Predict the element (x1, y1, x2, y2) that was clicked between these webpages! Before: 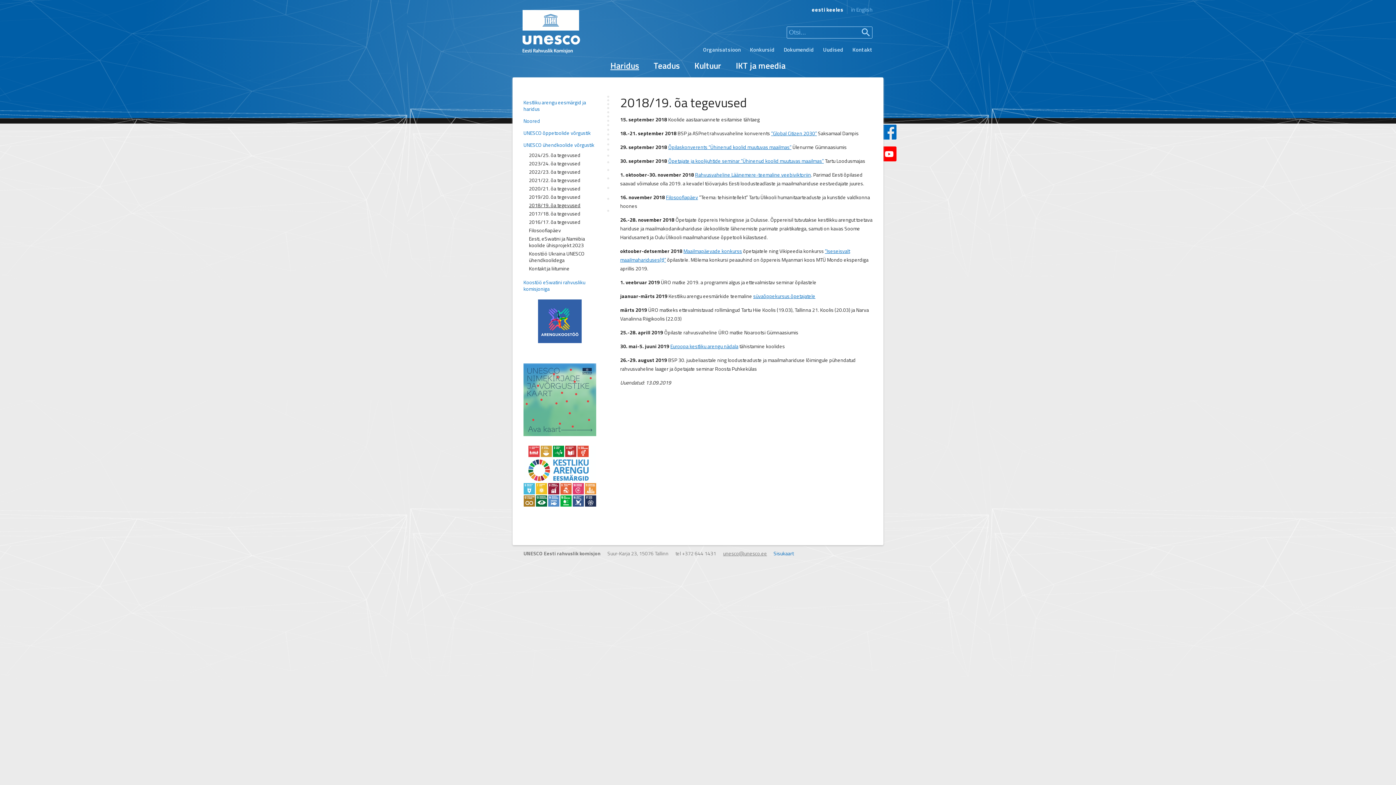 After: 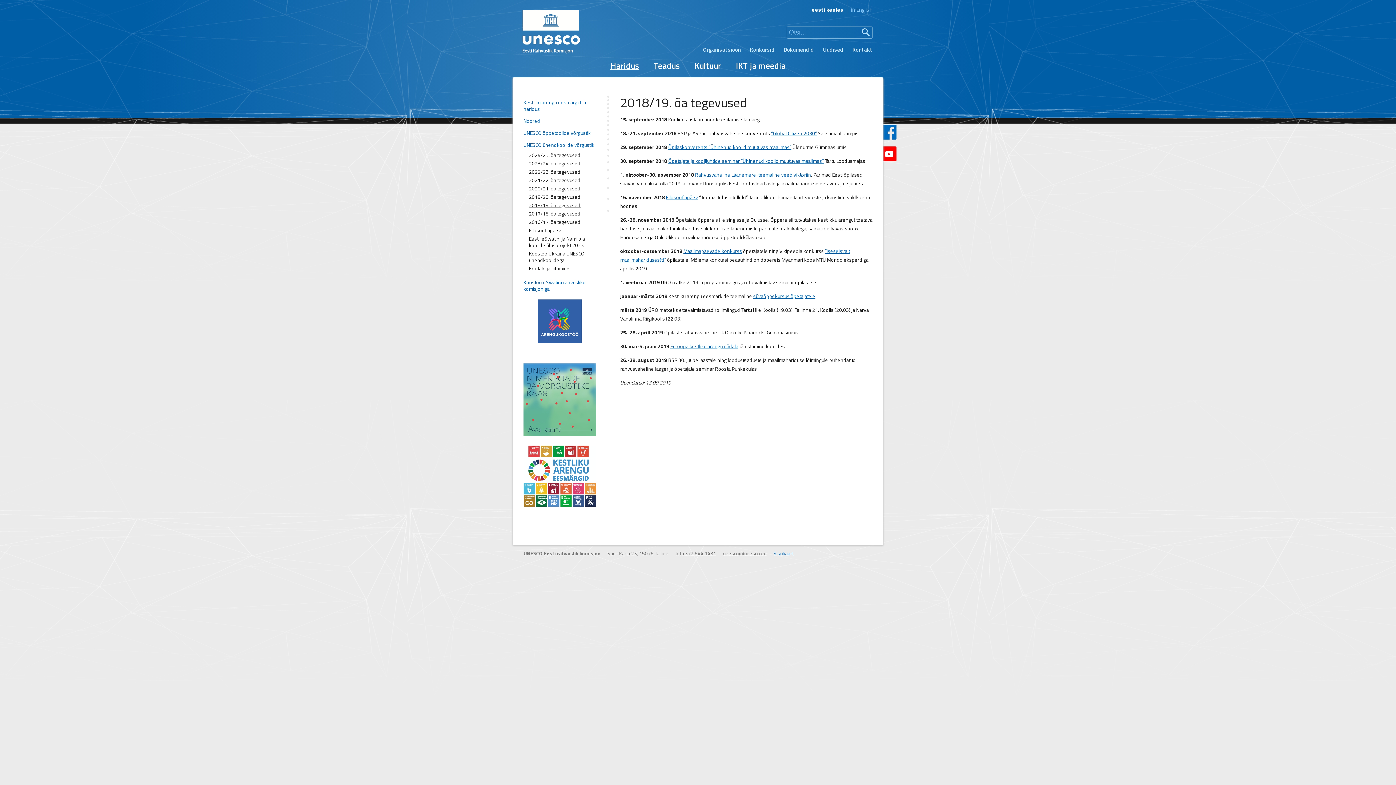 Action: label: +372 644 1431 bbox: (682, 549, 716, 557)